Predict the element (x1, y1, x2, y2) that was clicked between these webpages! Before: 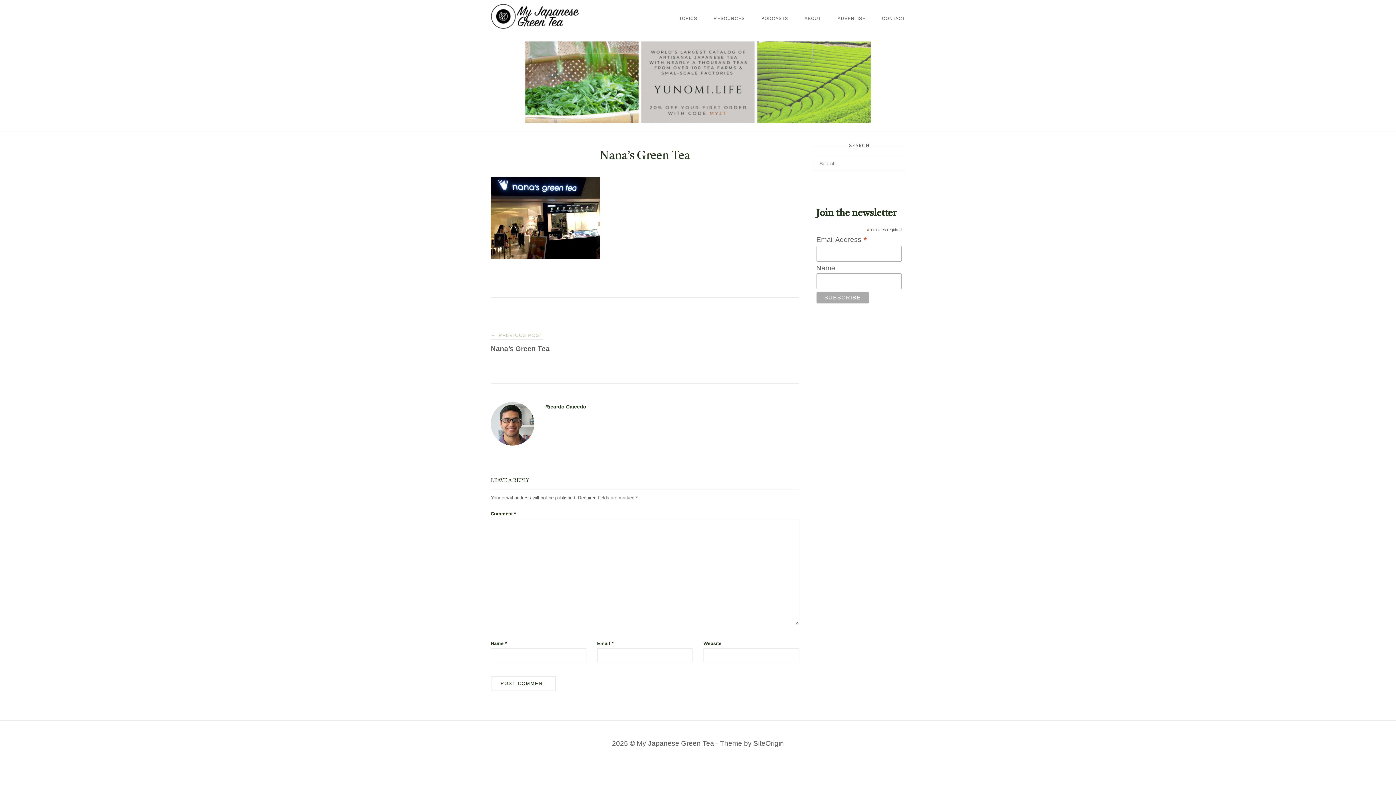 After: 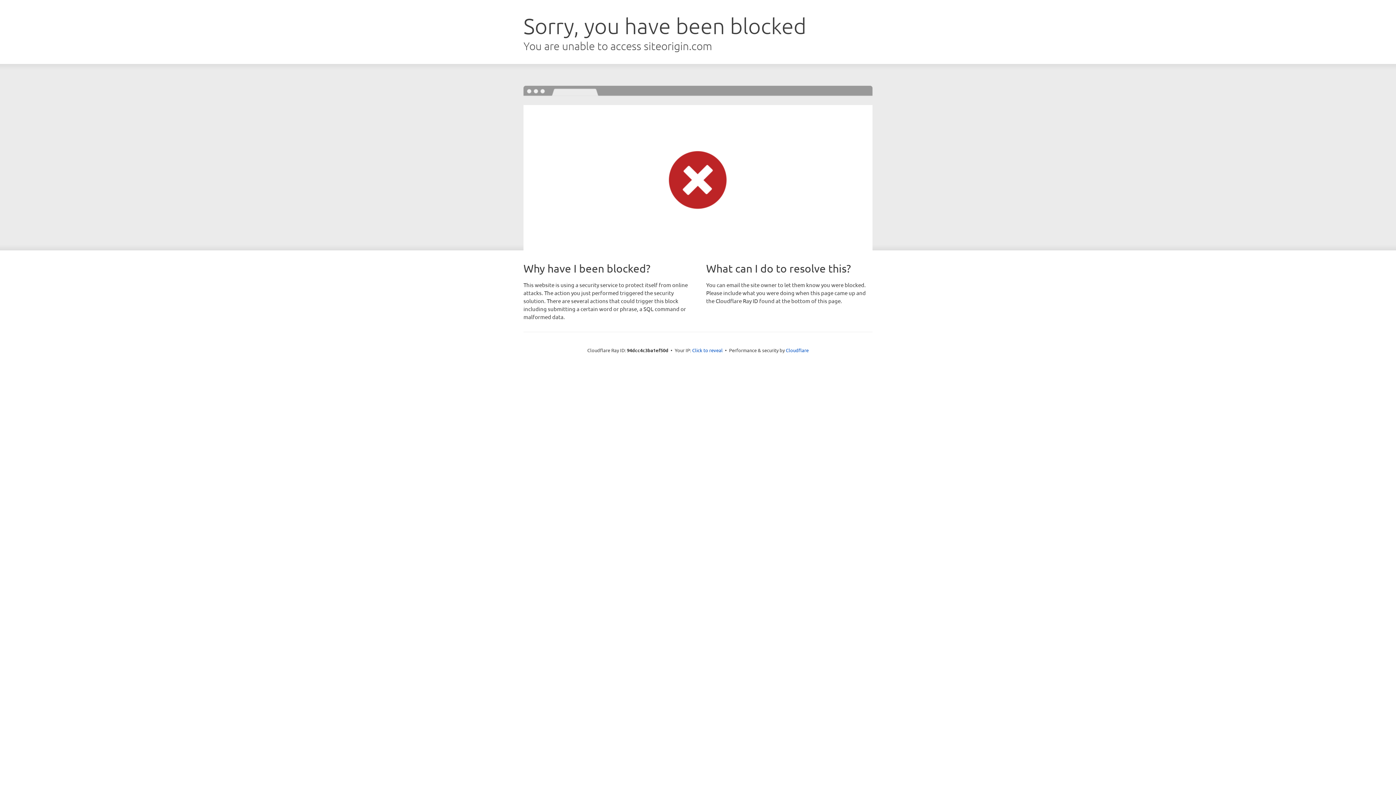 Action: bbox: (753, 740, 784, 747) label: SiteOrigin